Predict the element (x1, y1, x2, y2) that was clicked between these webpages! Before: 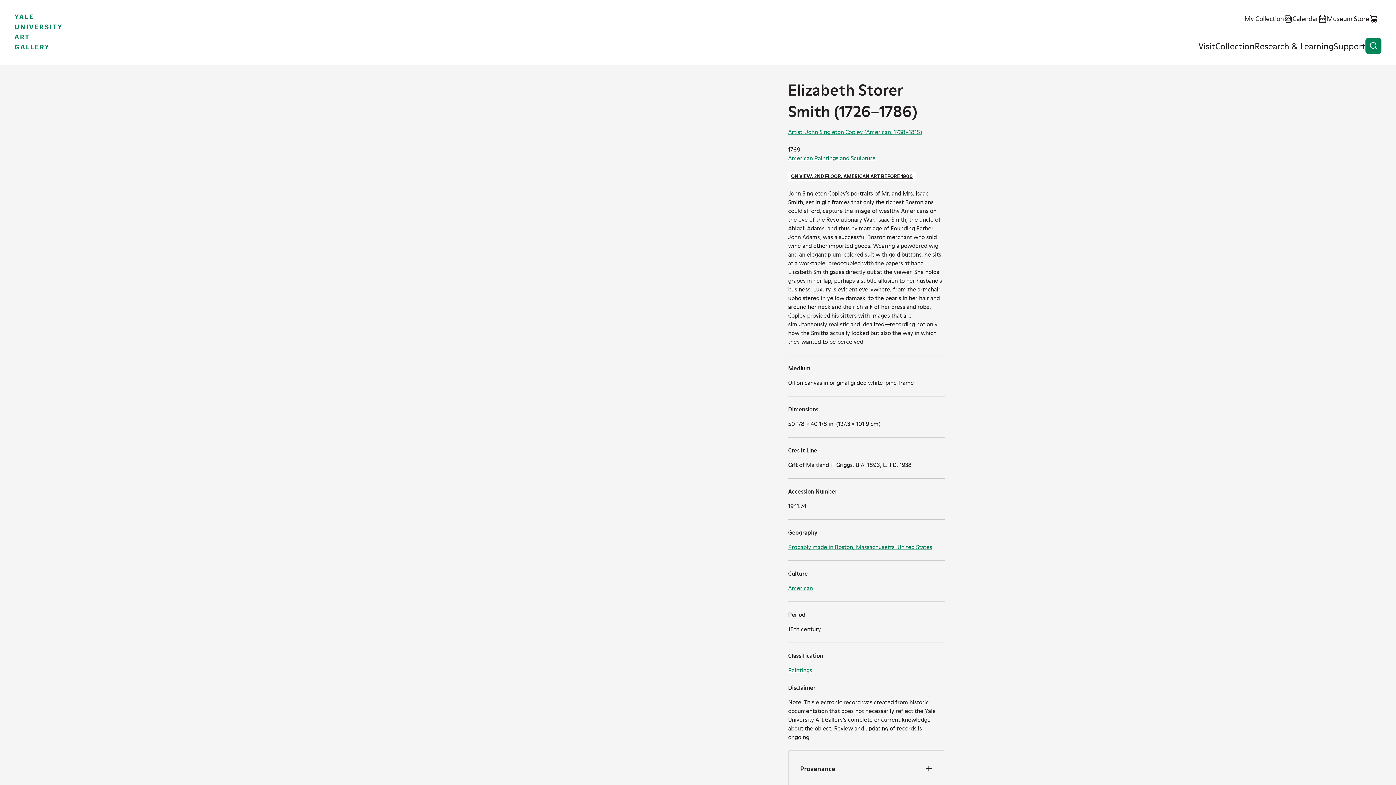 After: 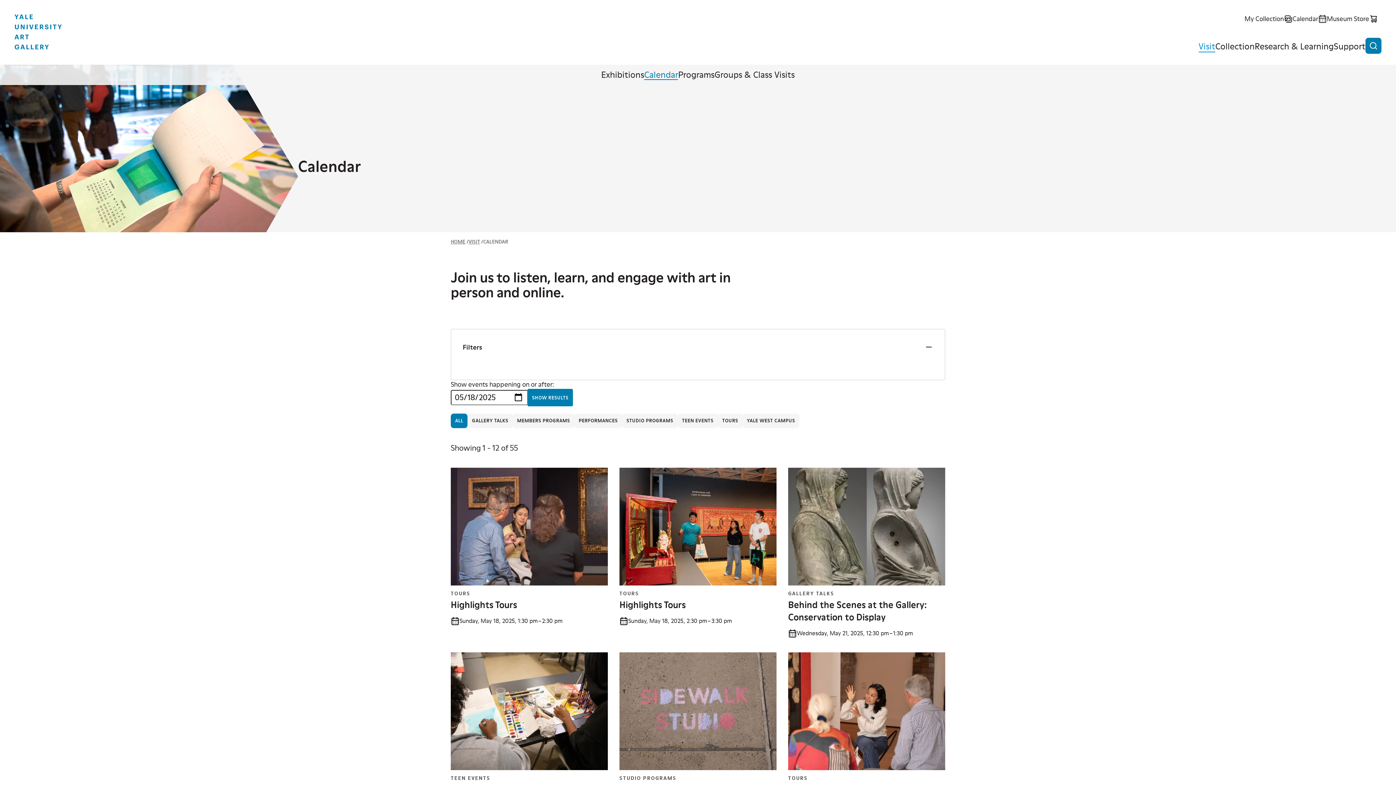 Action: label: Calendar bbox: (1292, 14, 1327, 23)